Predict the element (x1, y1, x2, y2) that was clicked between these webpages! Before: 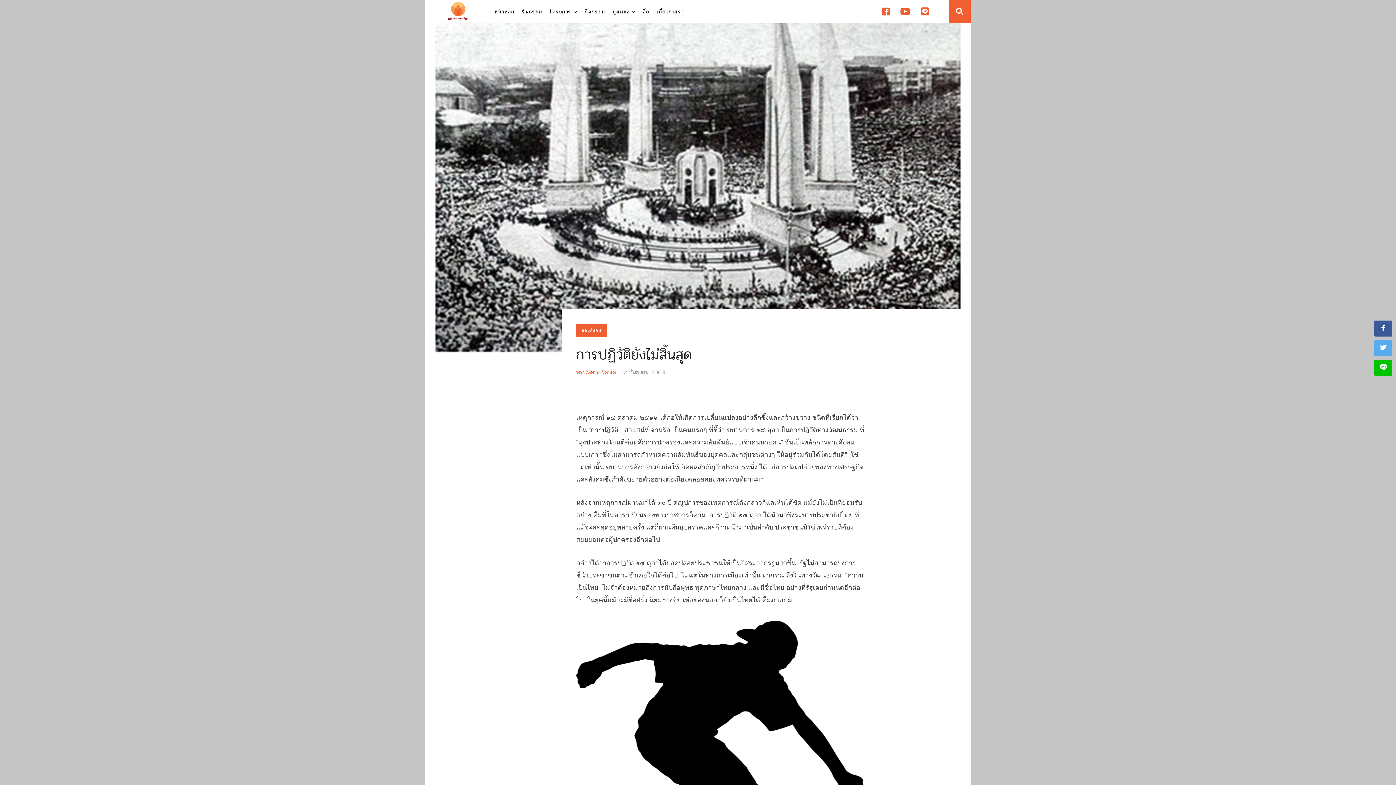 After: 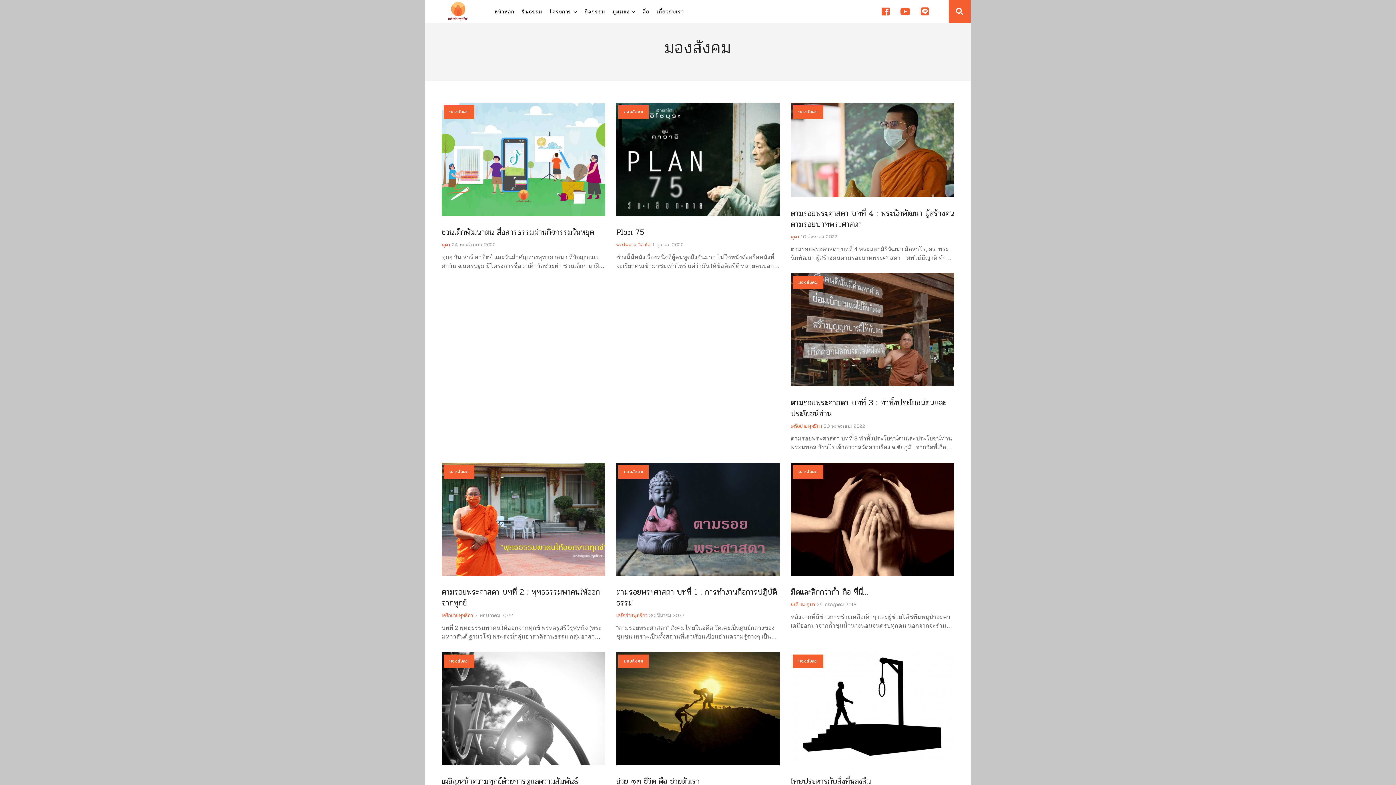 Action: bbox: (576, 324, 606, 337) label: มองสังคม